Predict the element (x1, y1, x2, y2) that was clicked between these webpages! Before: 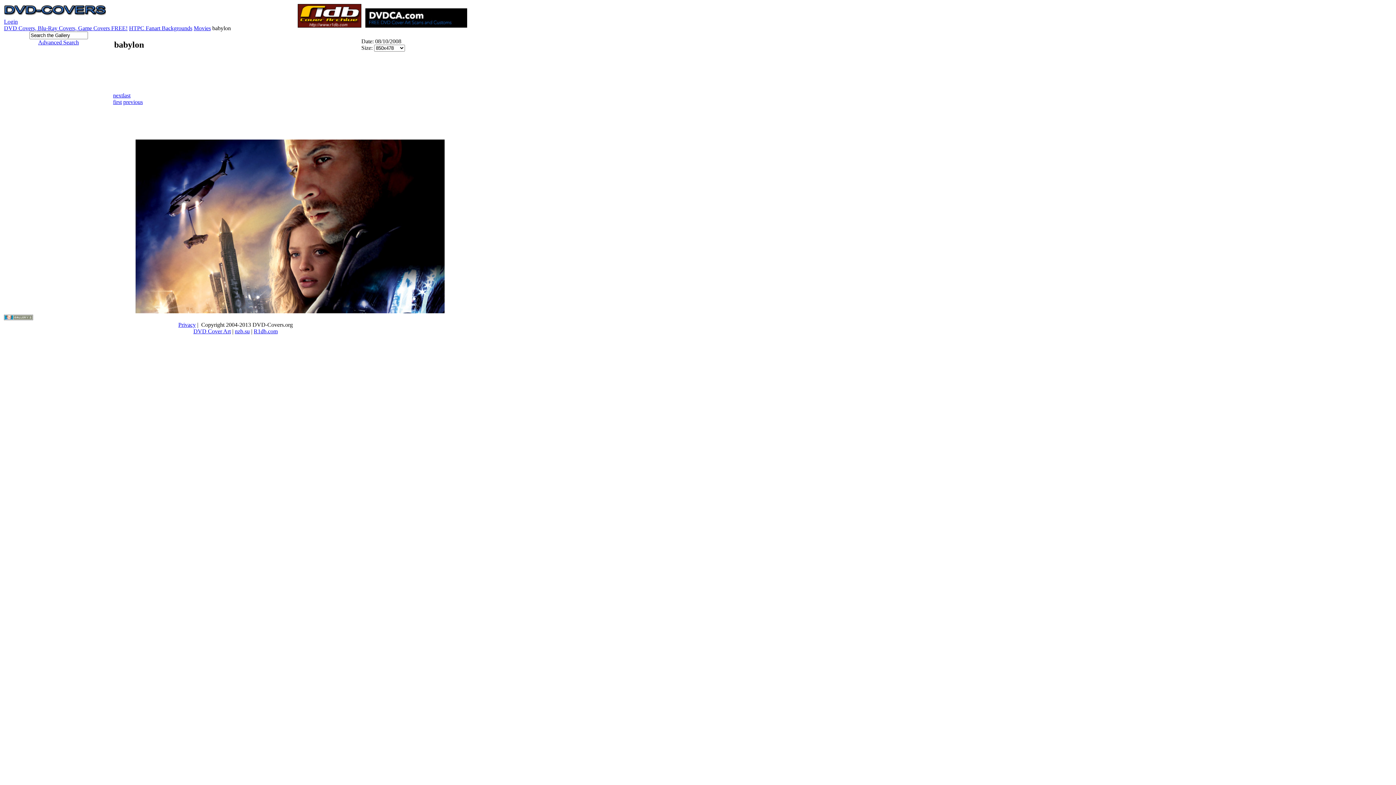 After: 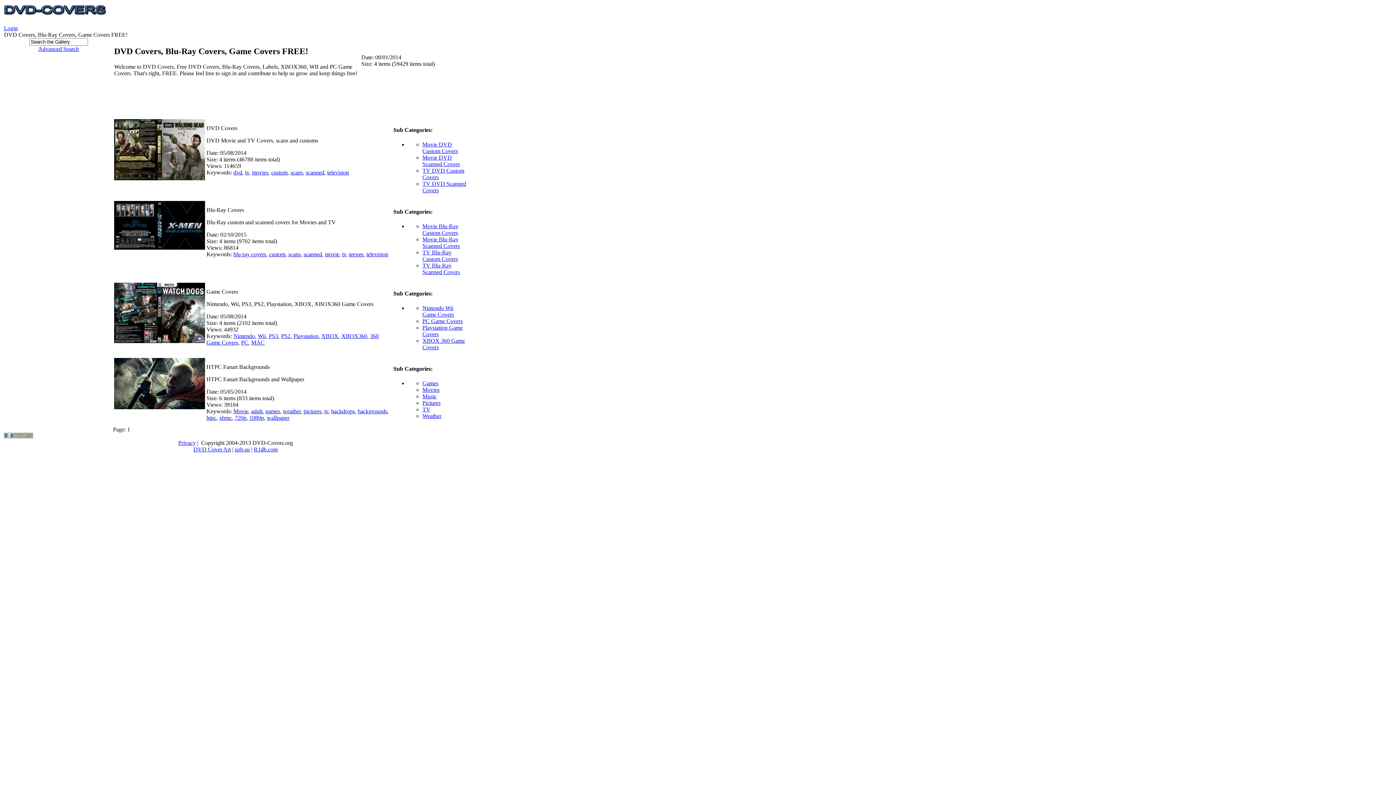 Action: label: DVD Covers, Blu-Ray Covers, Game Covers FREE! bbox: (4, 25, 127, 31)